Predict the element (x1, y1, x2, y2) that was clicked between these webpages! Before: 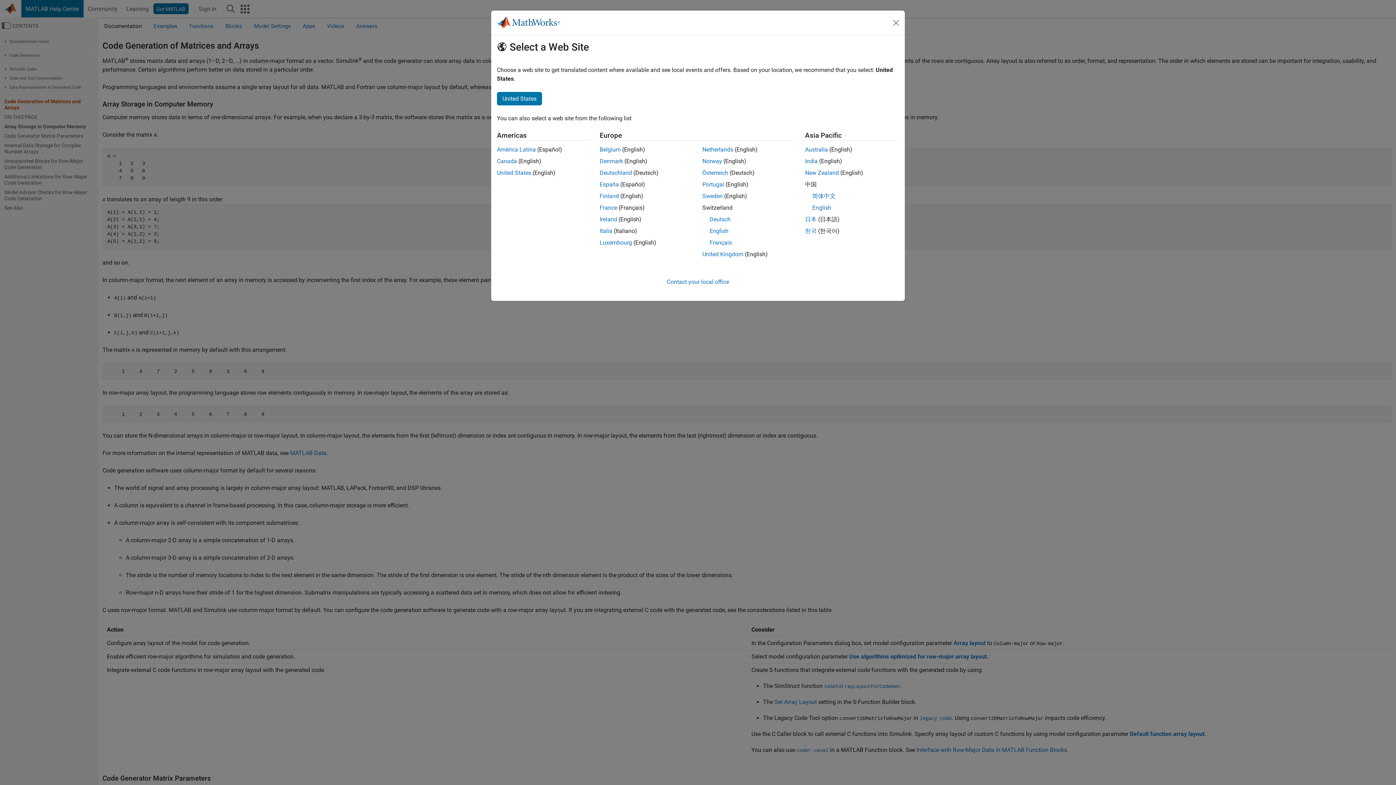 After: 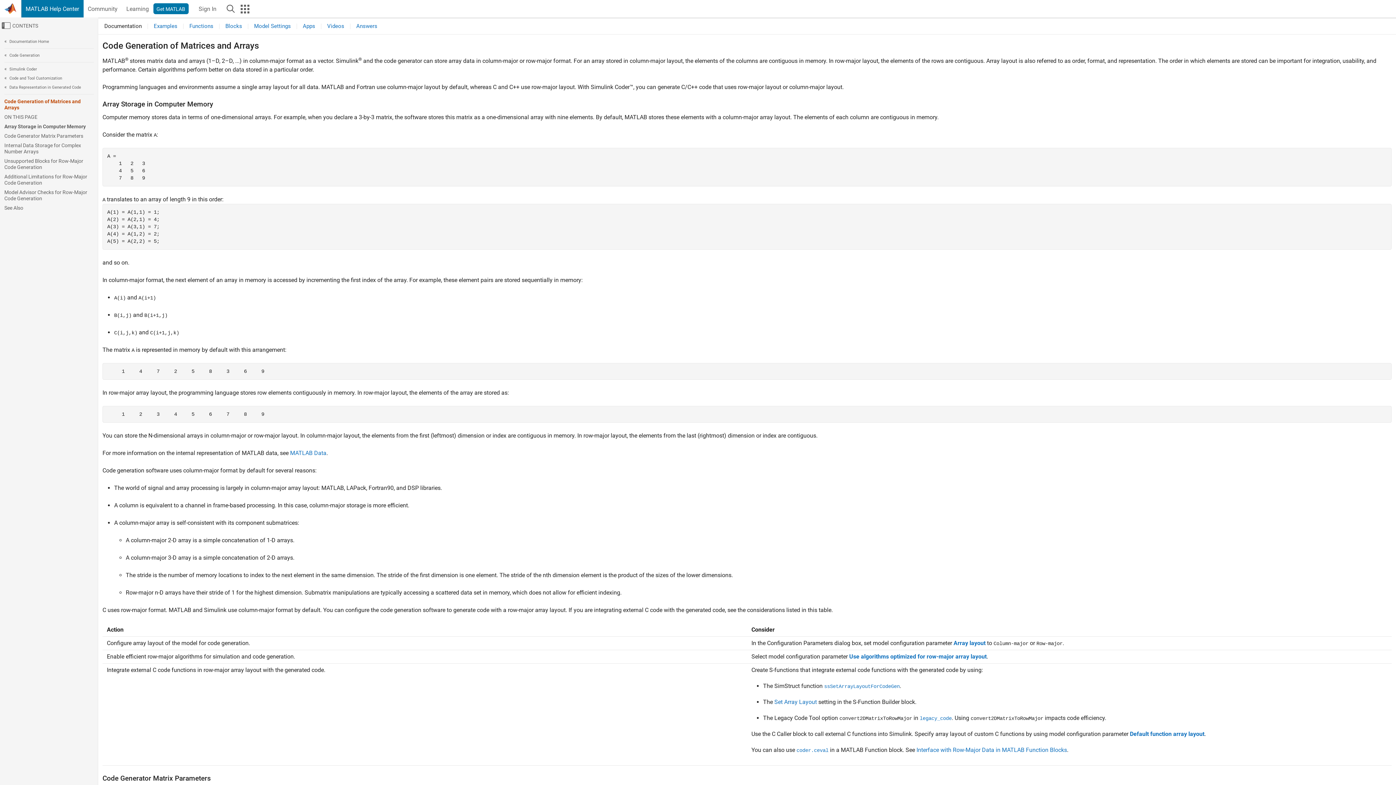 Action: bbox: (709, 227, 728, 234) label: English